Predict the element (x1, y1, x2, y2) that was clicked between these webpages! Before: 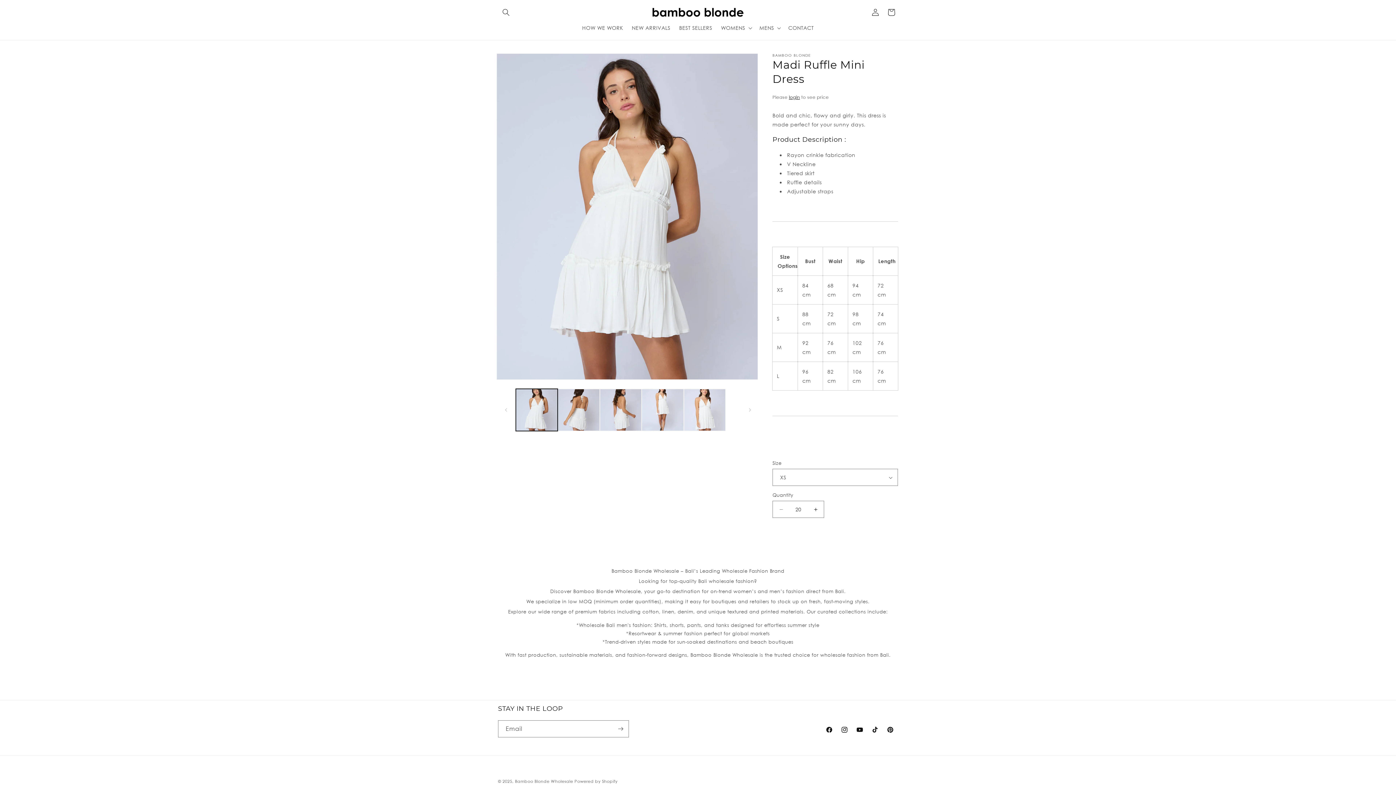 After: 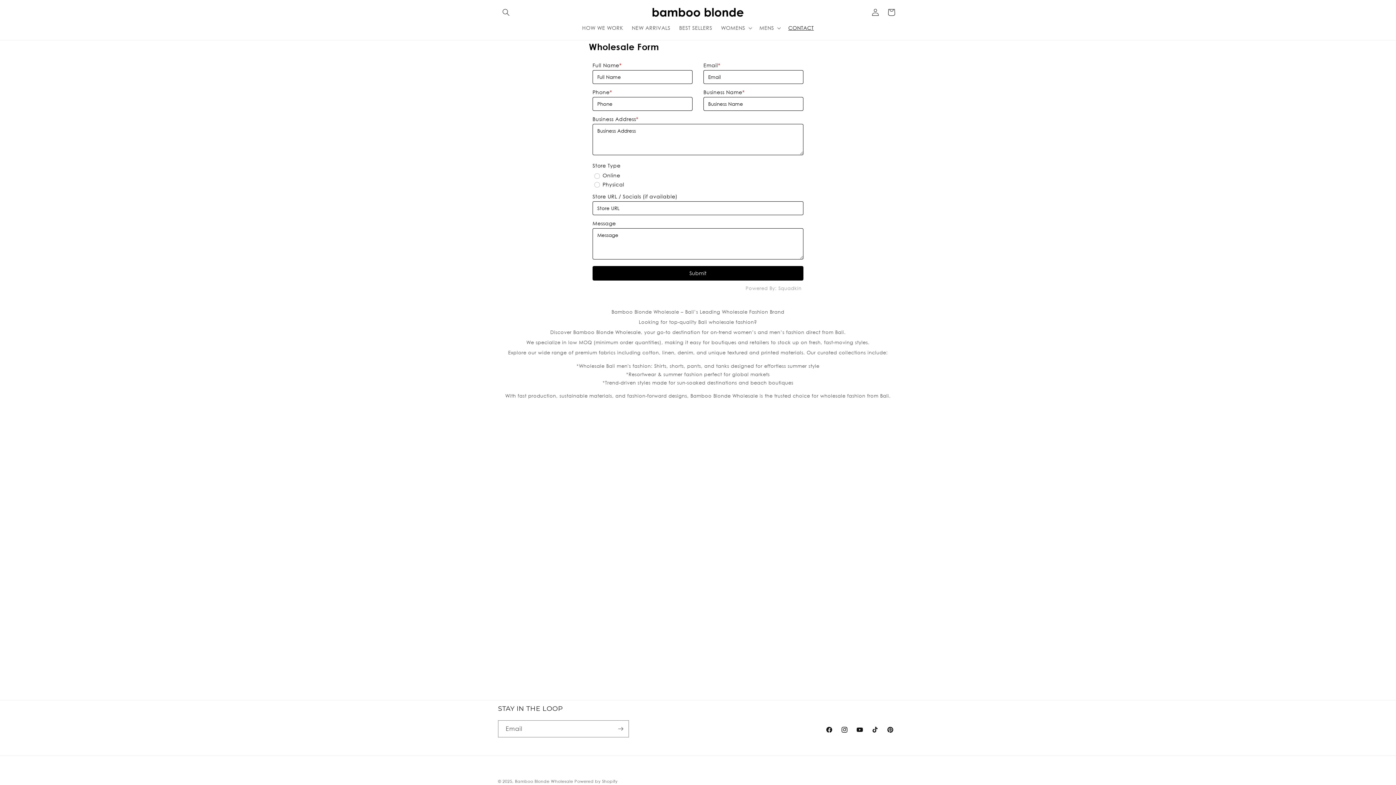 Action: bbox: (784, 20, 818, 35) label: CONTACT